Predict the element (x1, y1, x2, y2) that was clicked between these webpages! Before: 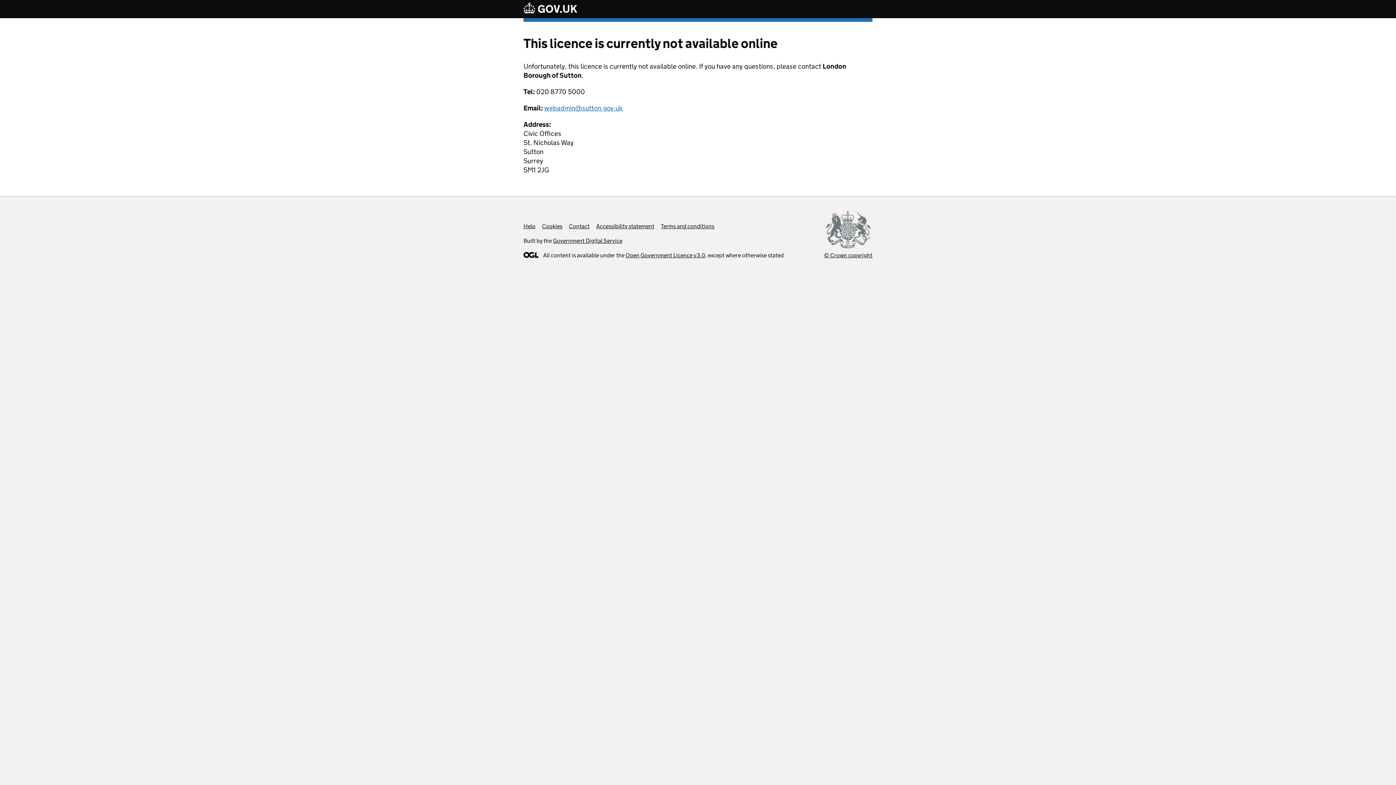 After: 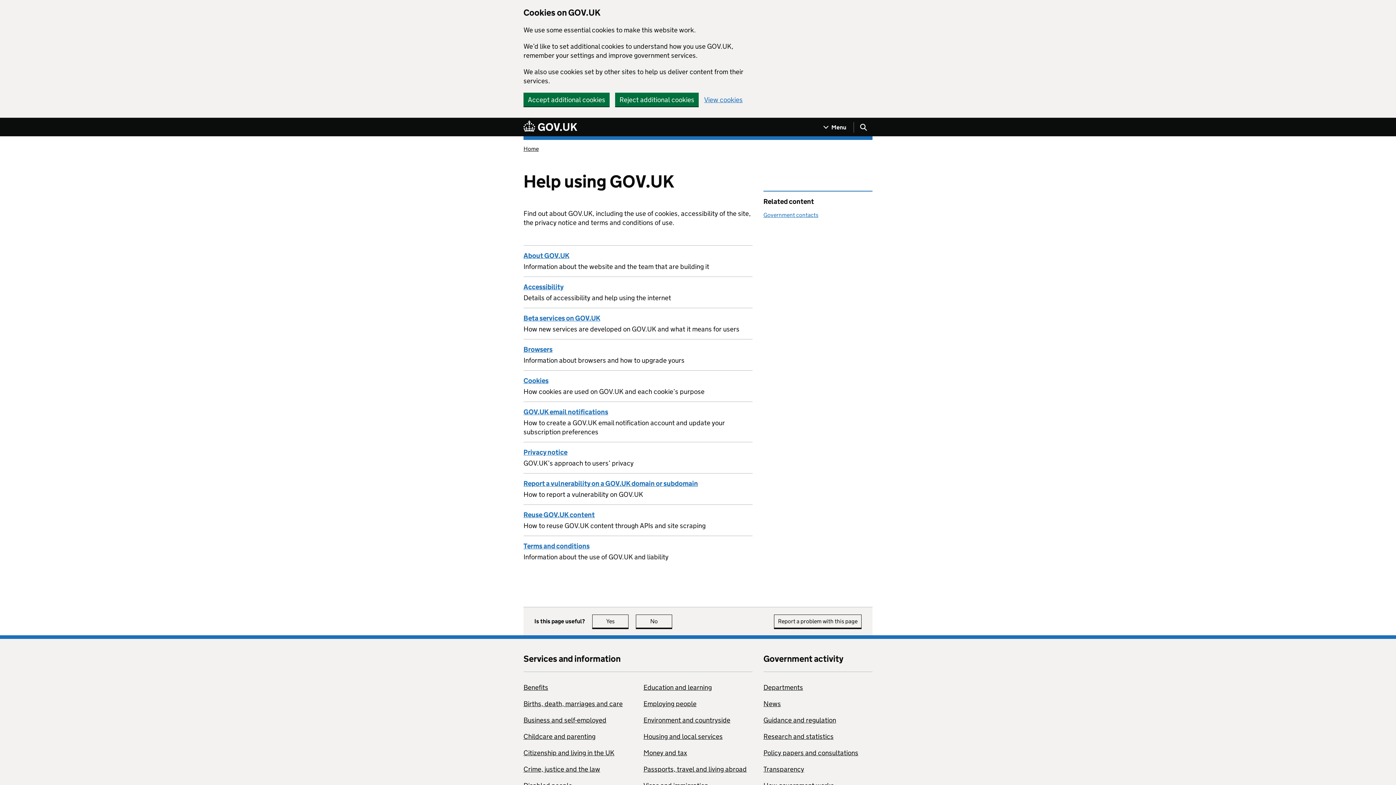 Action: label: Help bbox: (523, 222, 535, 229)